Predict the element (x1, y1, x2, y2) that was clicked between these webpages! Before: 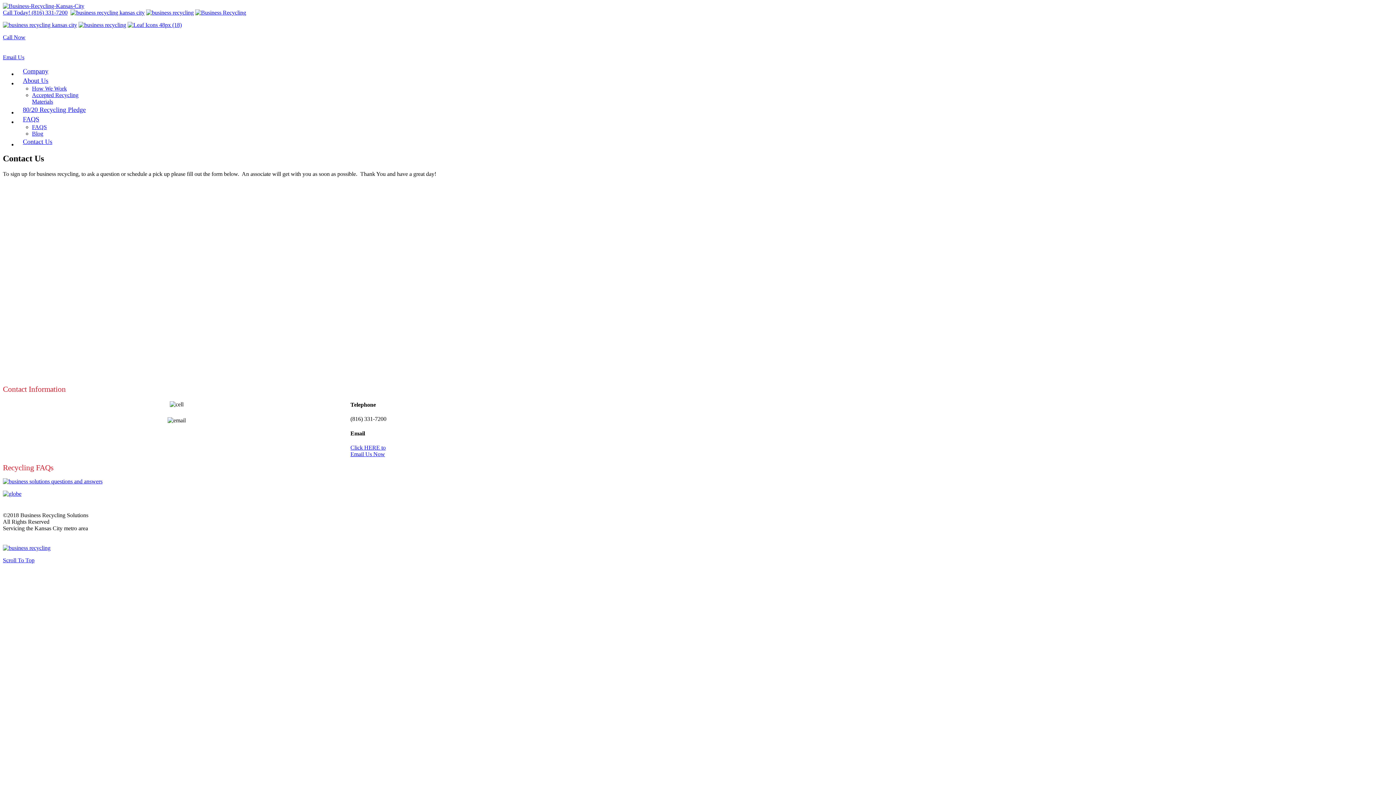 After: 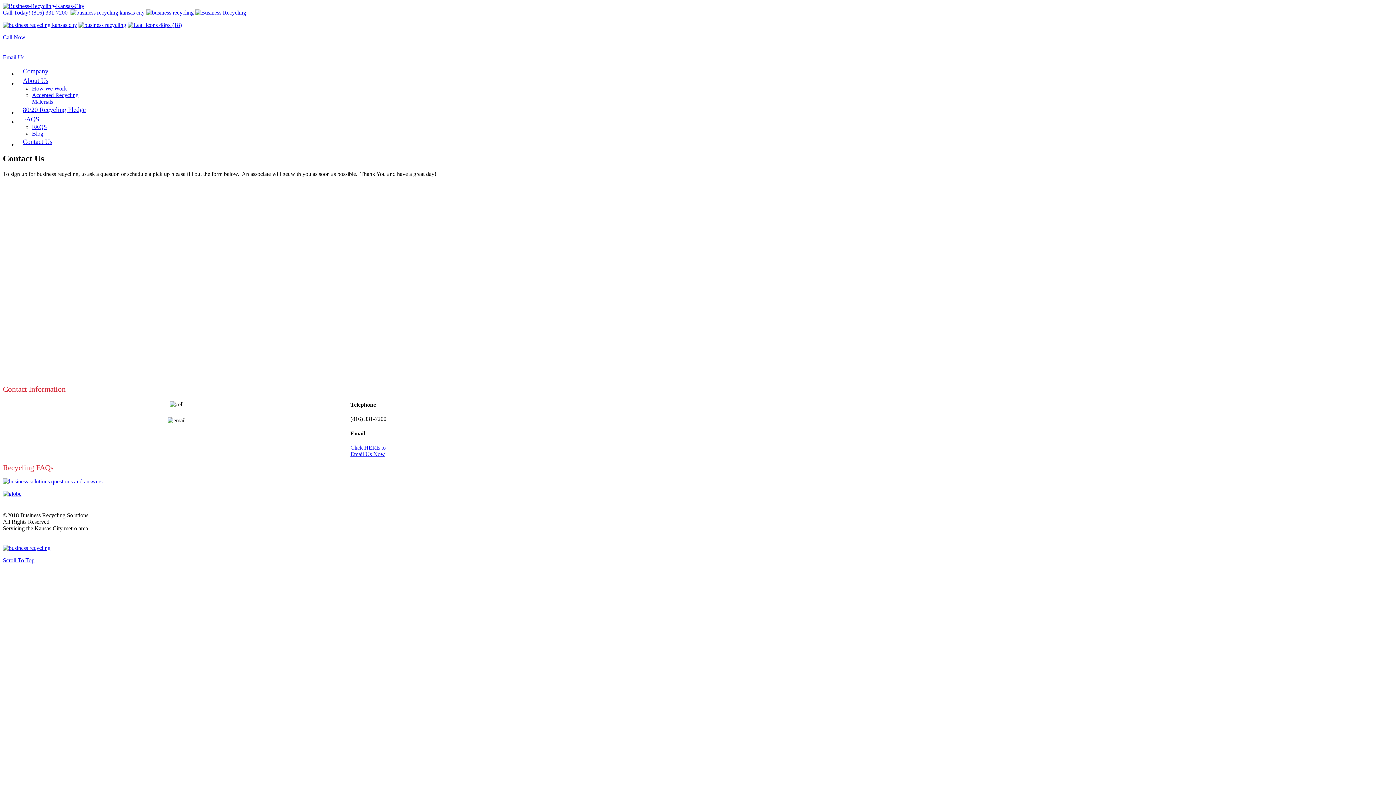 Action: bbox: (169, 401, 183, 407)